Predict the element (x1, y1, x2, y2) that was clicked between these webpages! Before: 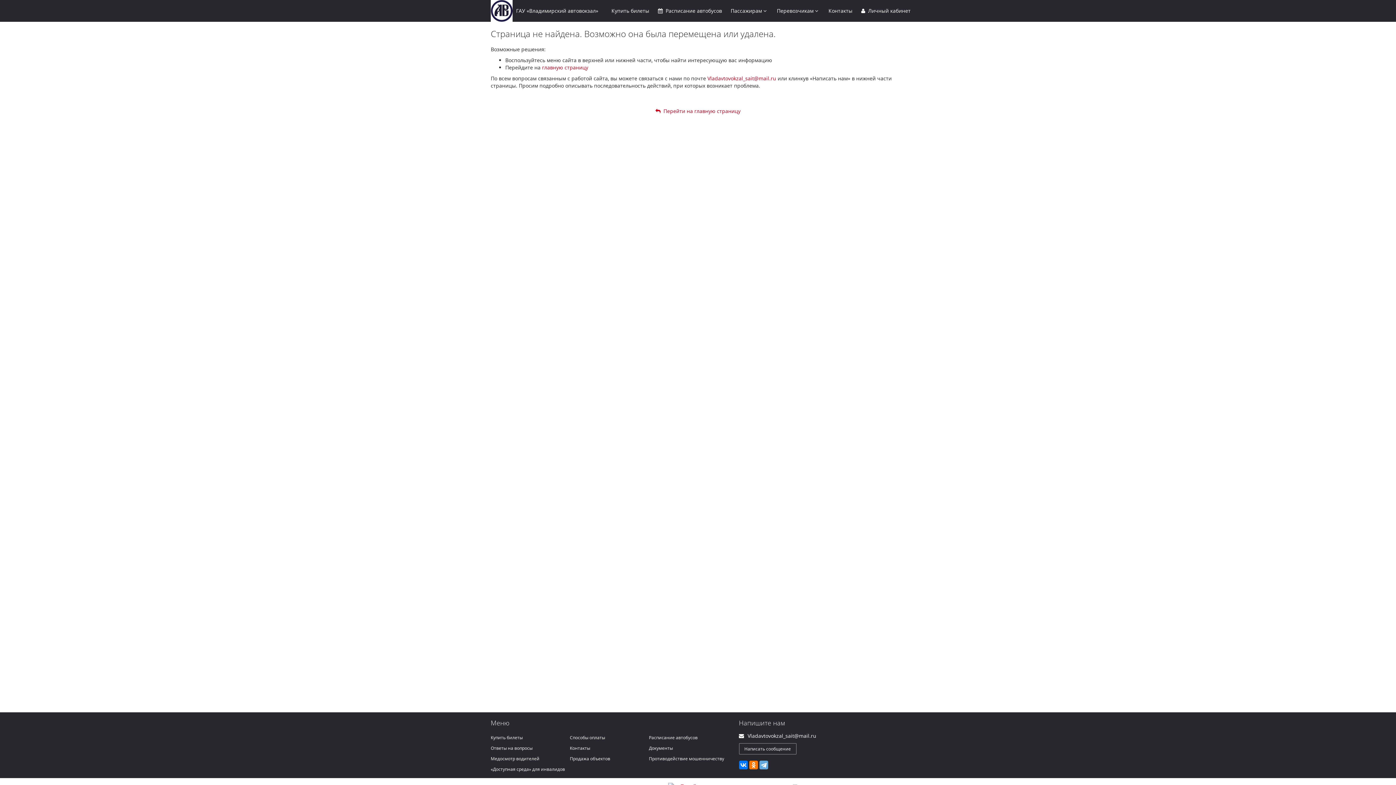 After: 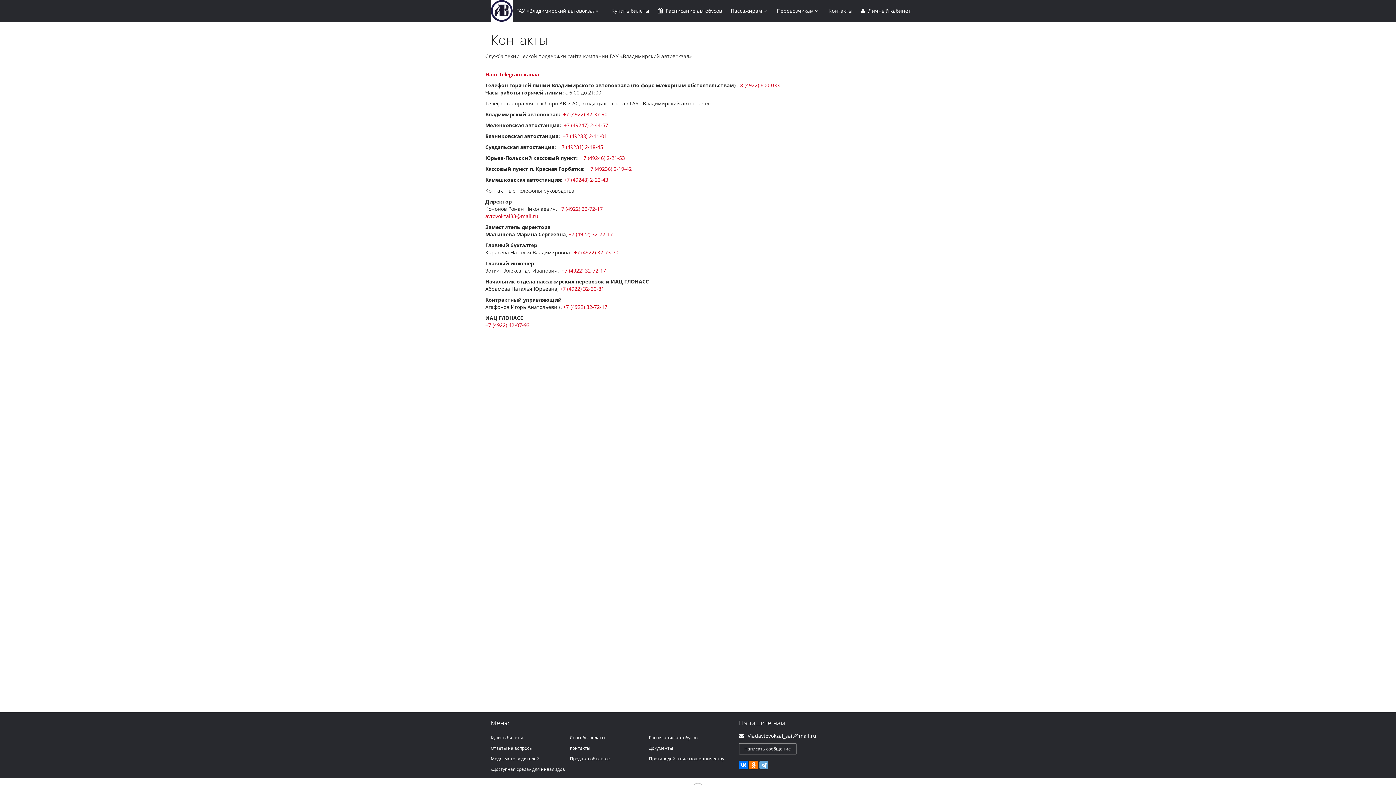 Action: bbox: (570, 745, 590, 751) label: Контакты